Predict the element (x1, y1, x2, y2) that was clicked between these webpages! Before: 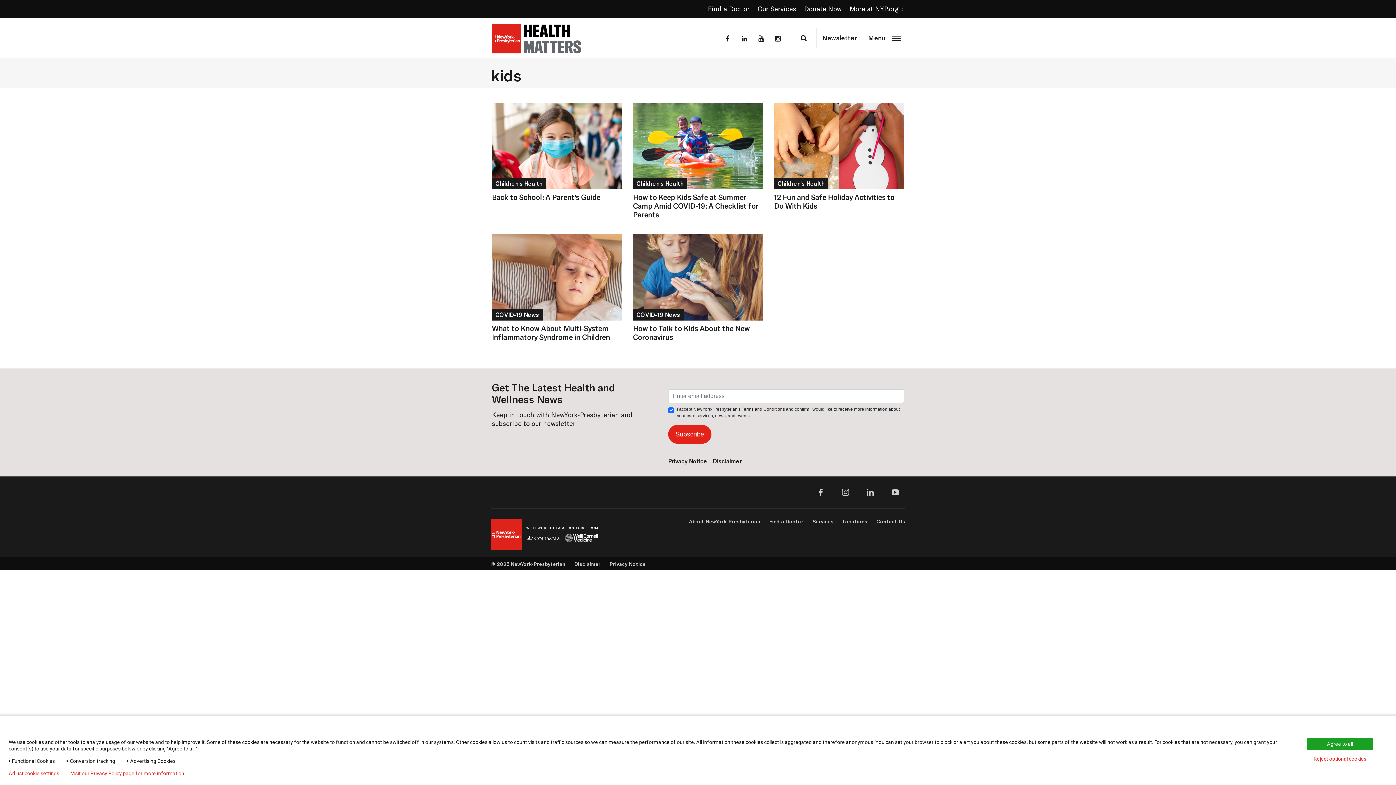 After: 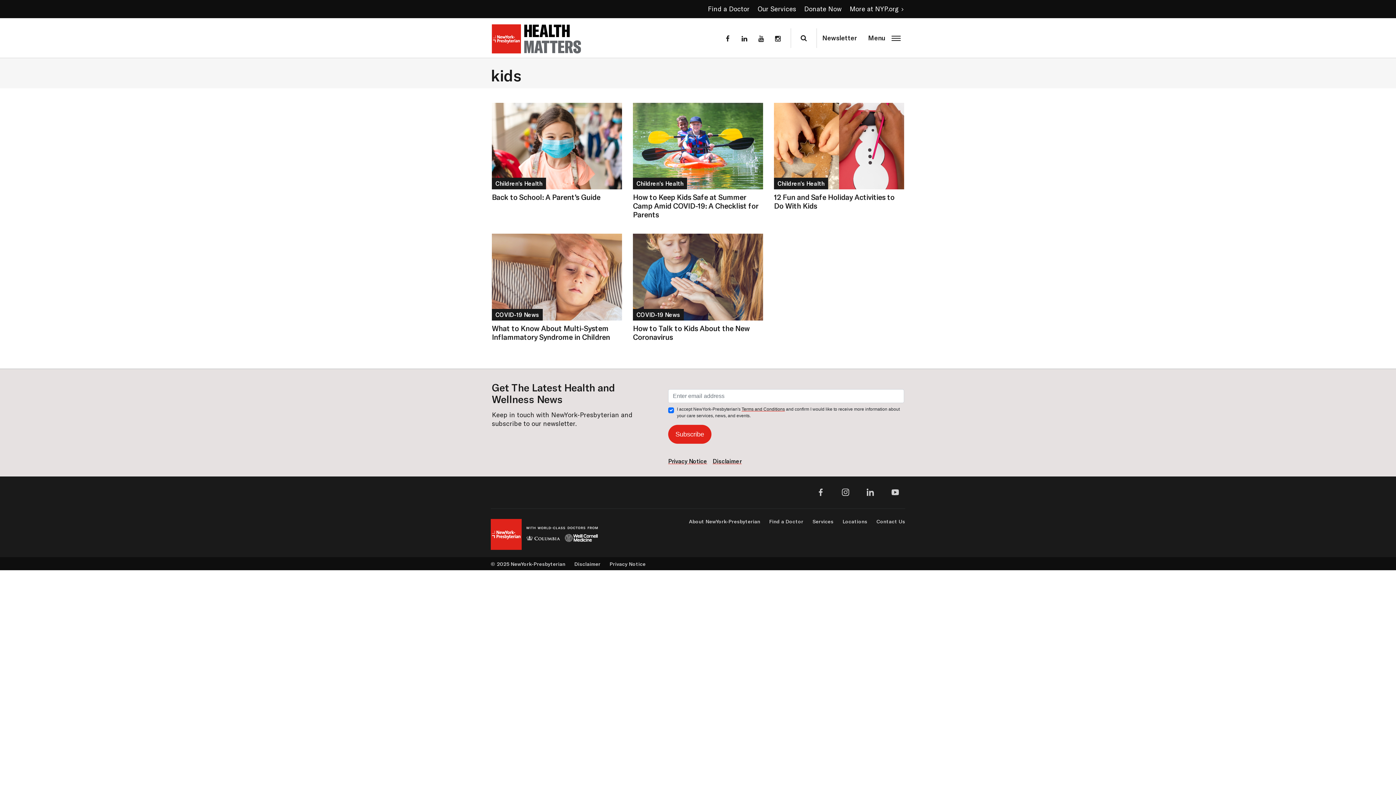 Action: label: Agree to all bbox: (1307, 738, 1373, 750)